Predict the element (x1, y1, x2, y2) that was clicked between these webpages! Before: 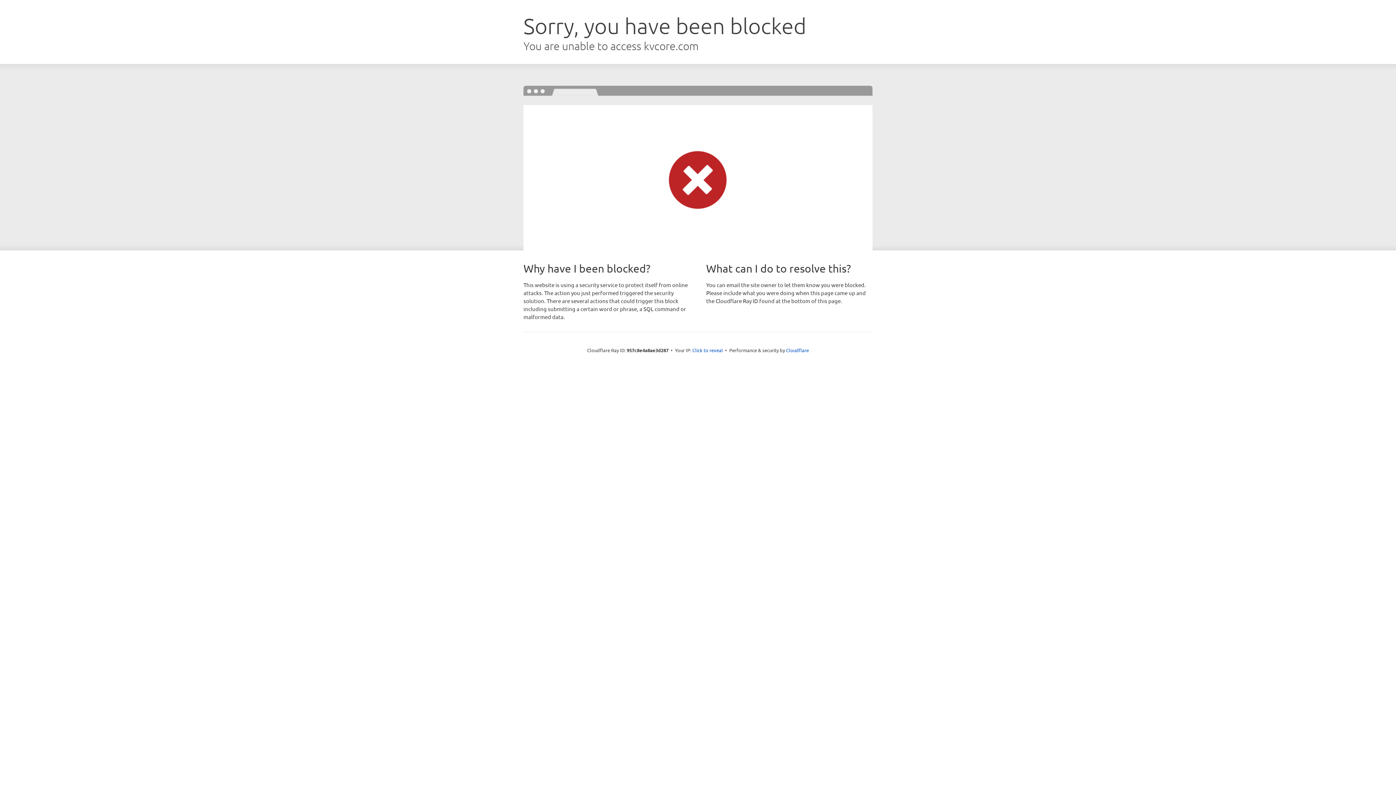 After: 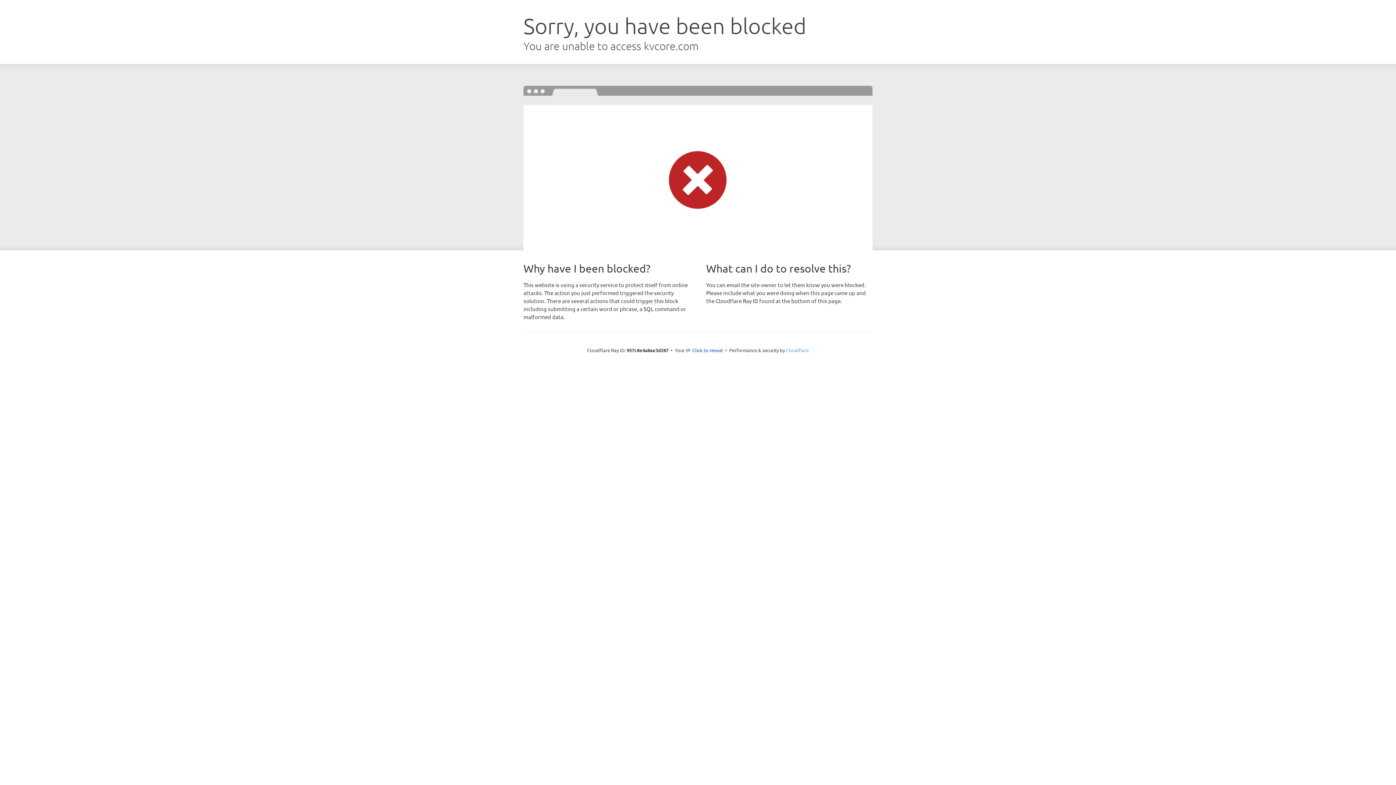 Action: label: Cloudflare bbox: (786, 347, 809, 353)